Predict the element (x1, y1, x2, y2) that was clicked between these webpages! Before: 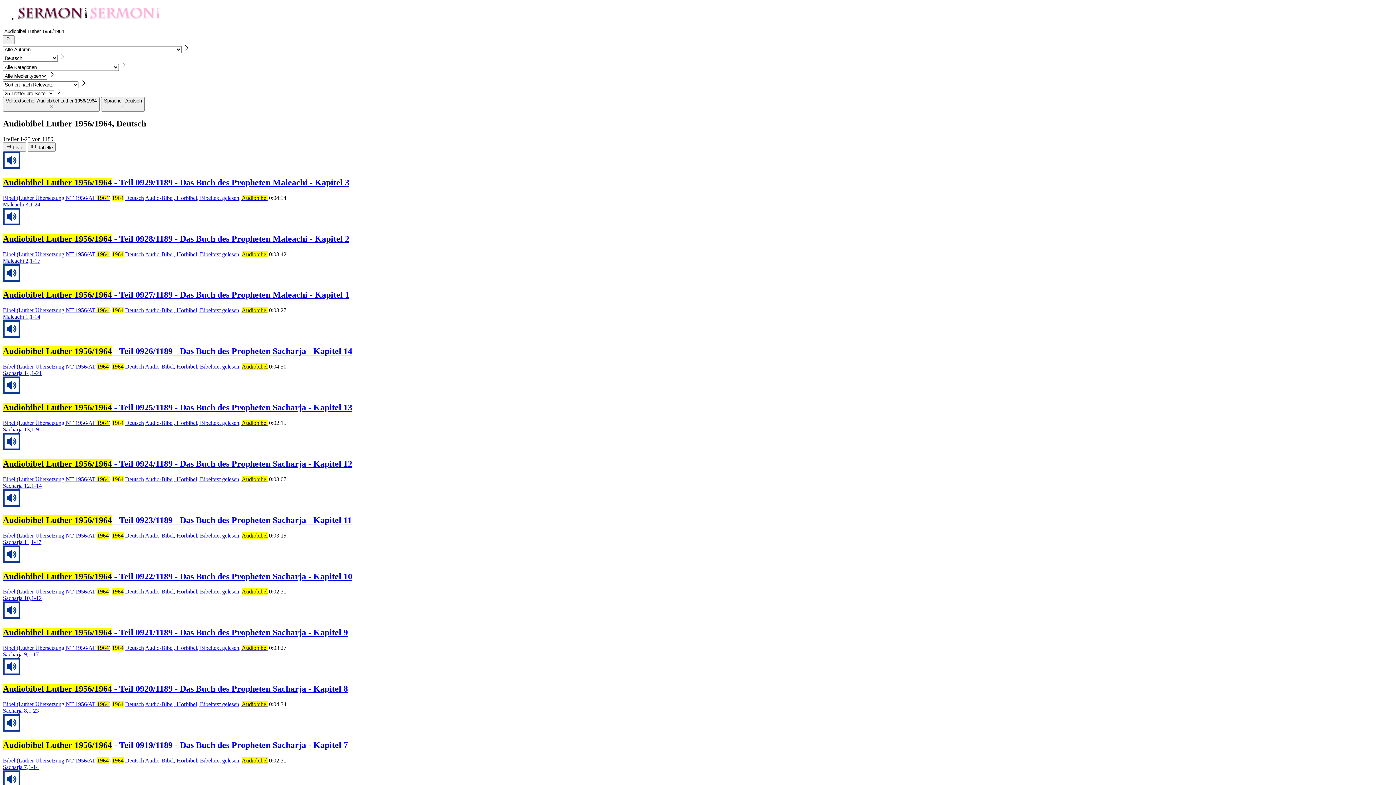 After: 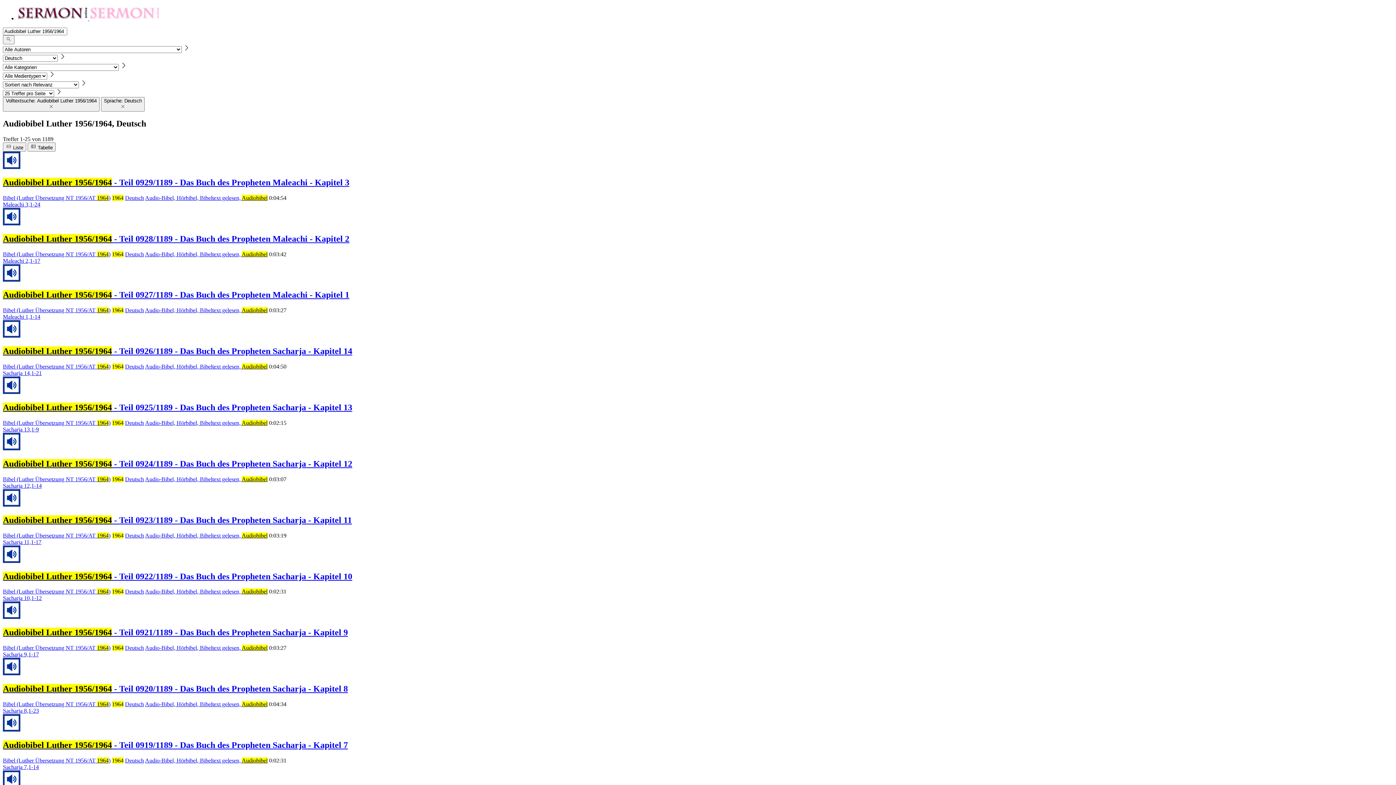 Action: bbox: (2, 726, 20, 733)